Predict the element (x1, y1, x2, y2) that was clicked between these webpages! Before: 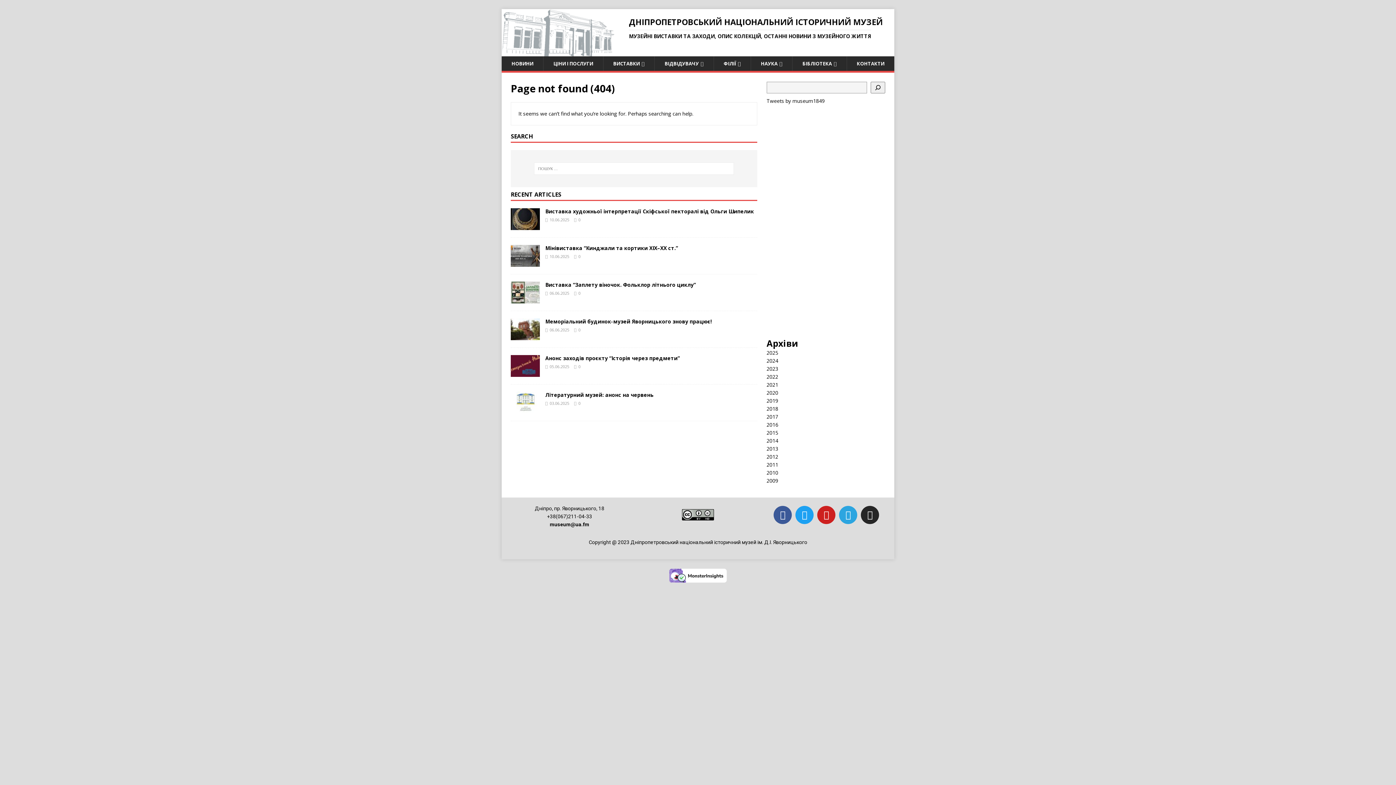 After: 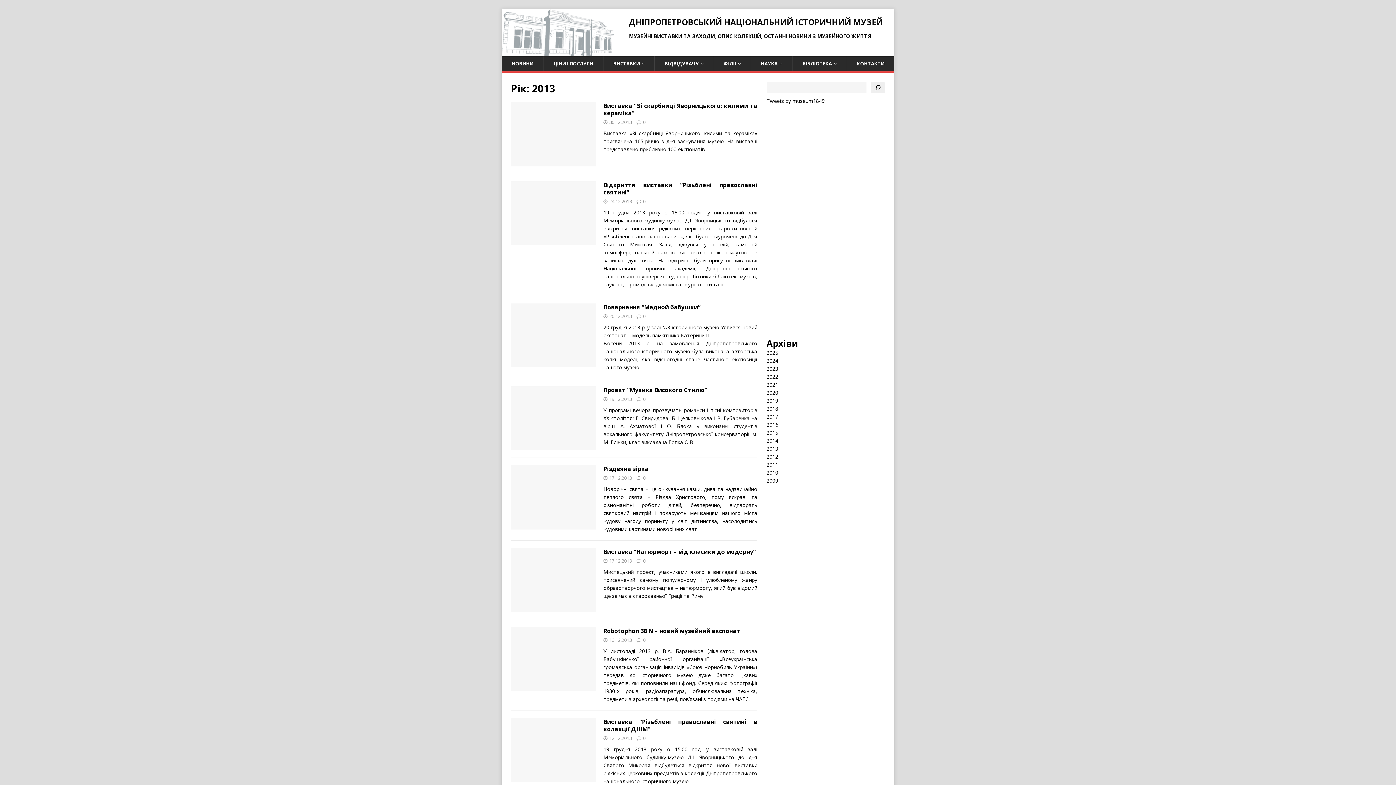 Action: bbox: (766, 445, 778, 452) label: 2013